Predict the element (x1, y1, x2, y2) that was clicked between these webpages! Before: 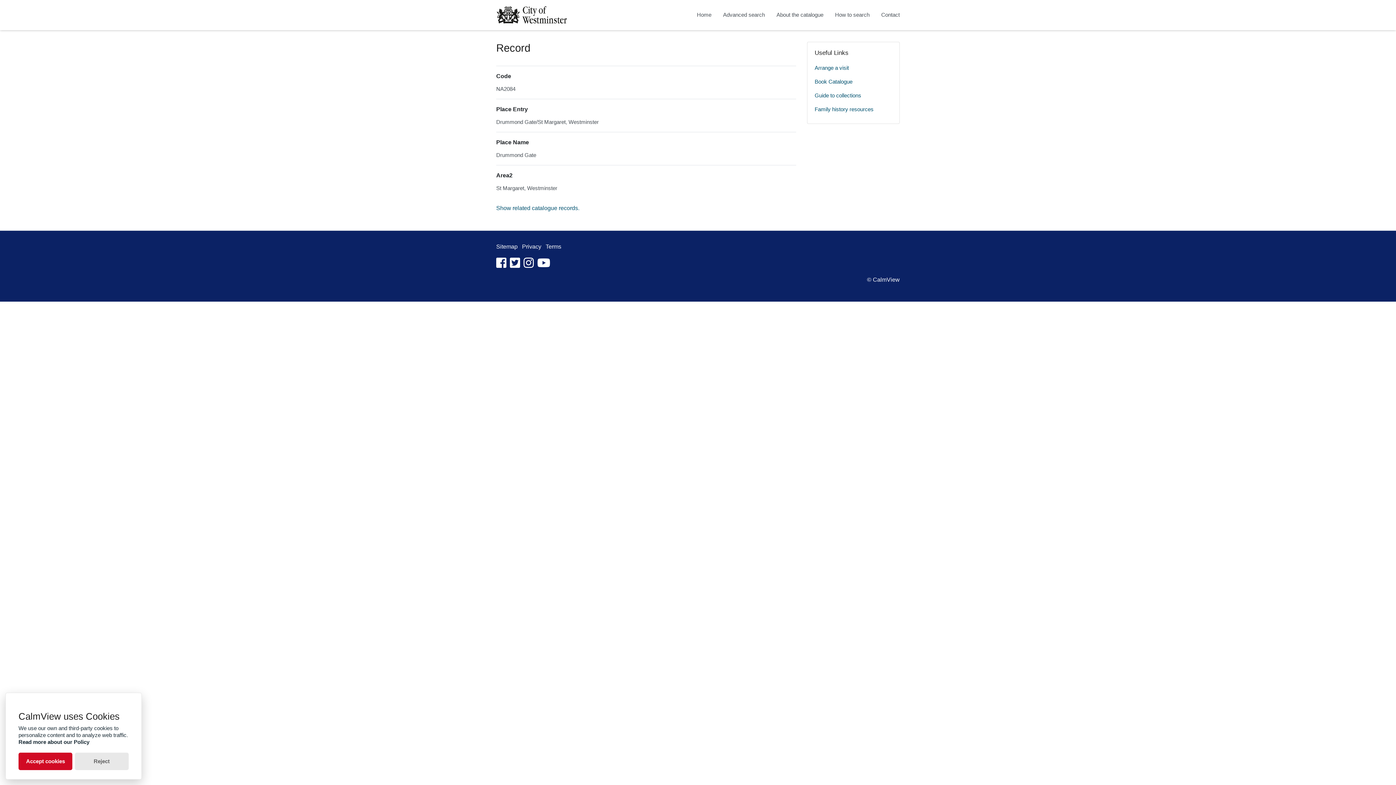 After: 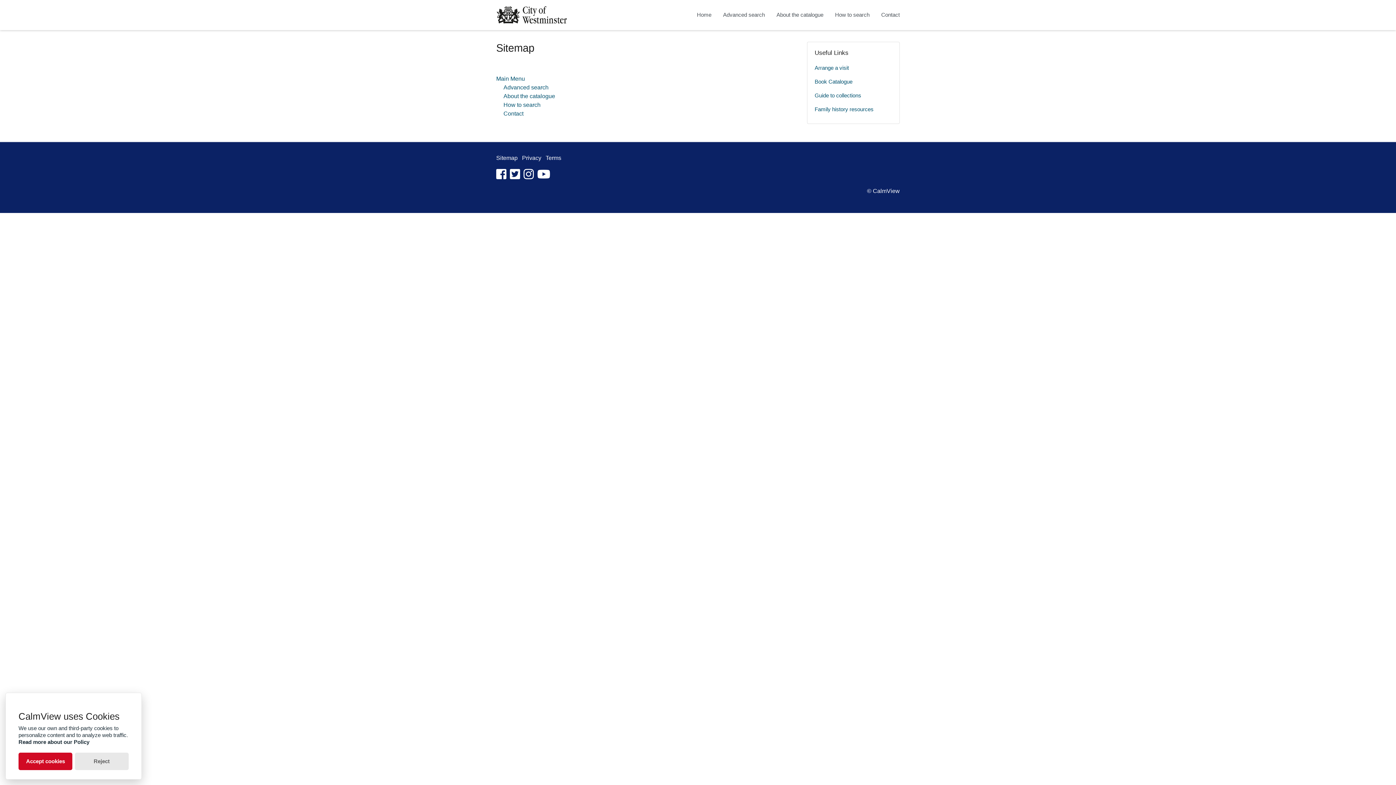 Action: bbox: (496, 243, 517, 249) label: Sitemap